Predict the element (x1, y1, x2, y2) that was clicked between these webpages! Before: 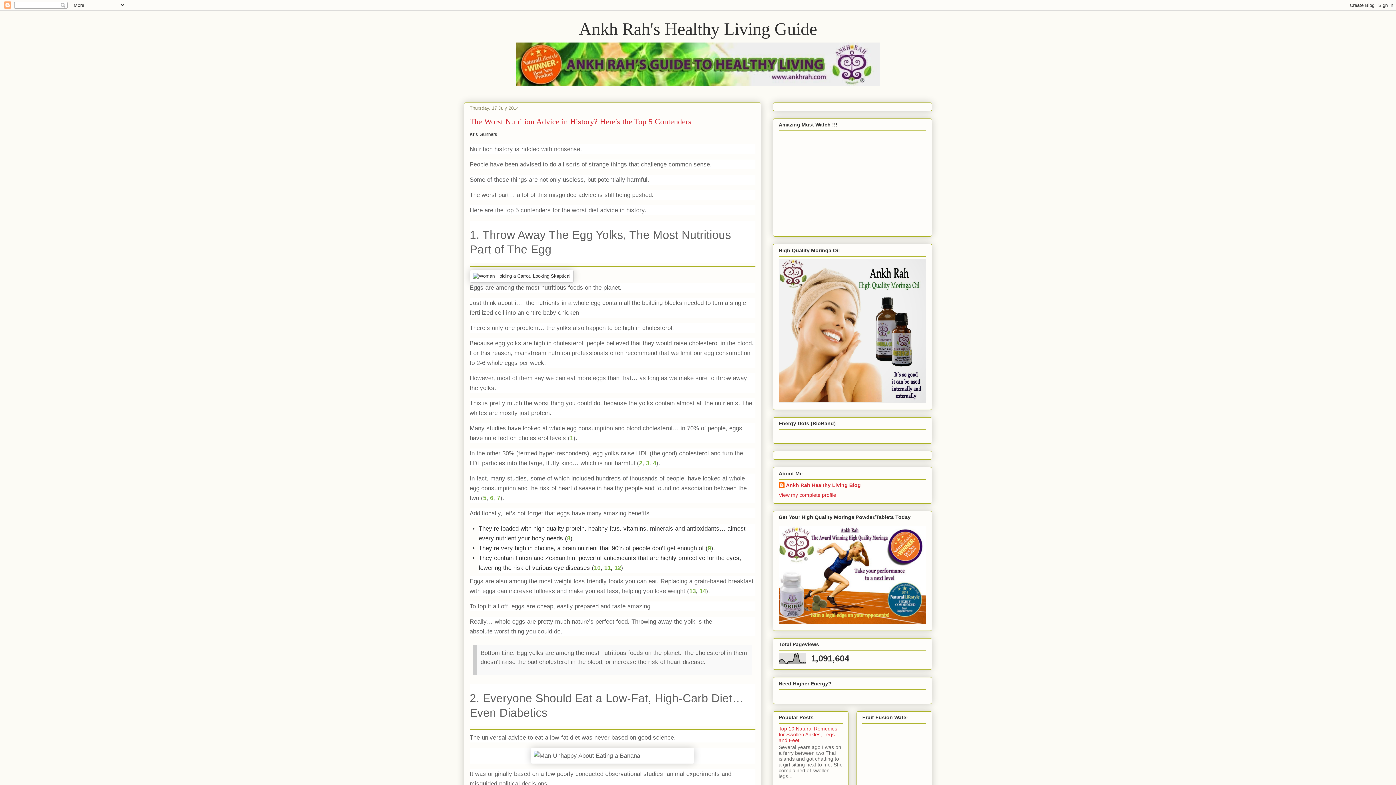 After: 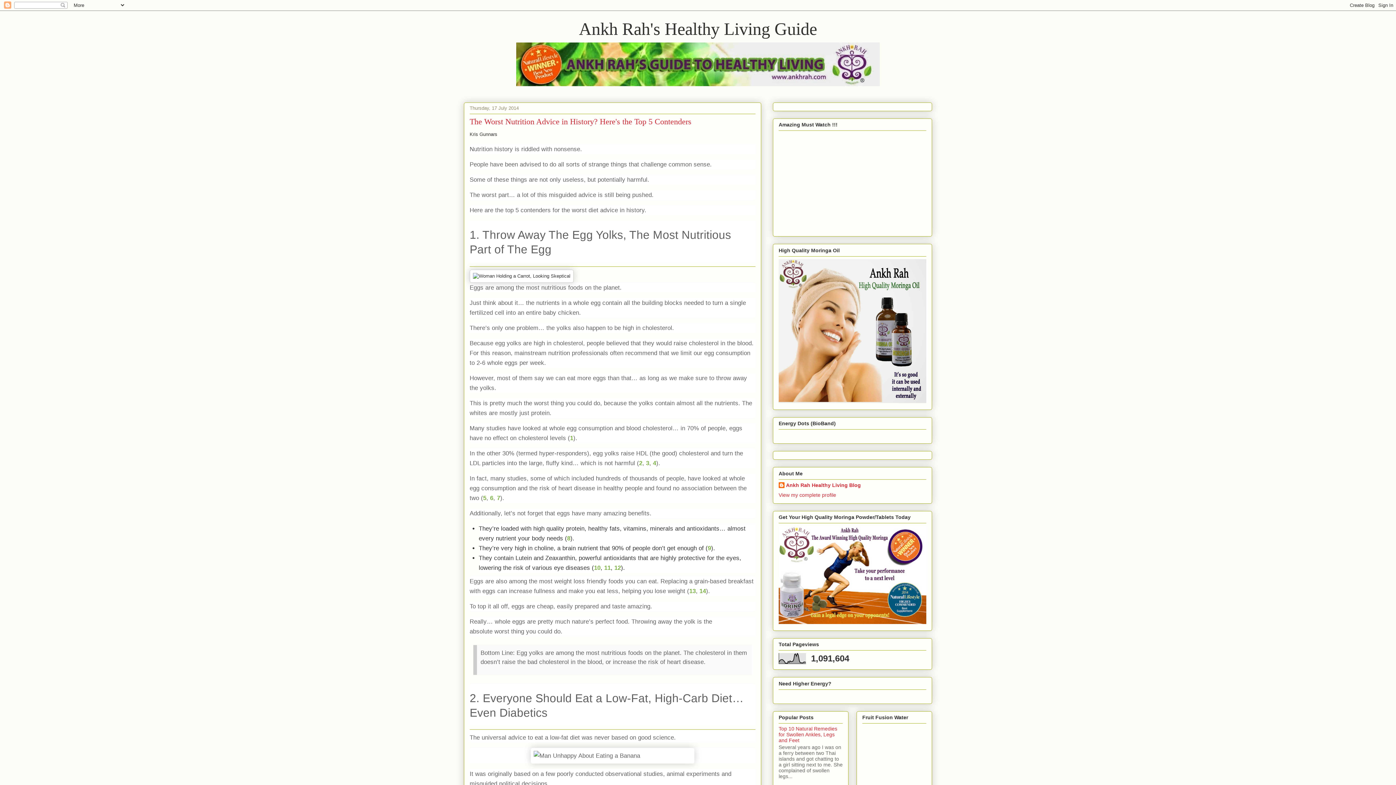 Action: label: 5 bbox: (483, 494, 486, 501)